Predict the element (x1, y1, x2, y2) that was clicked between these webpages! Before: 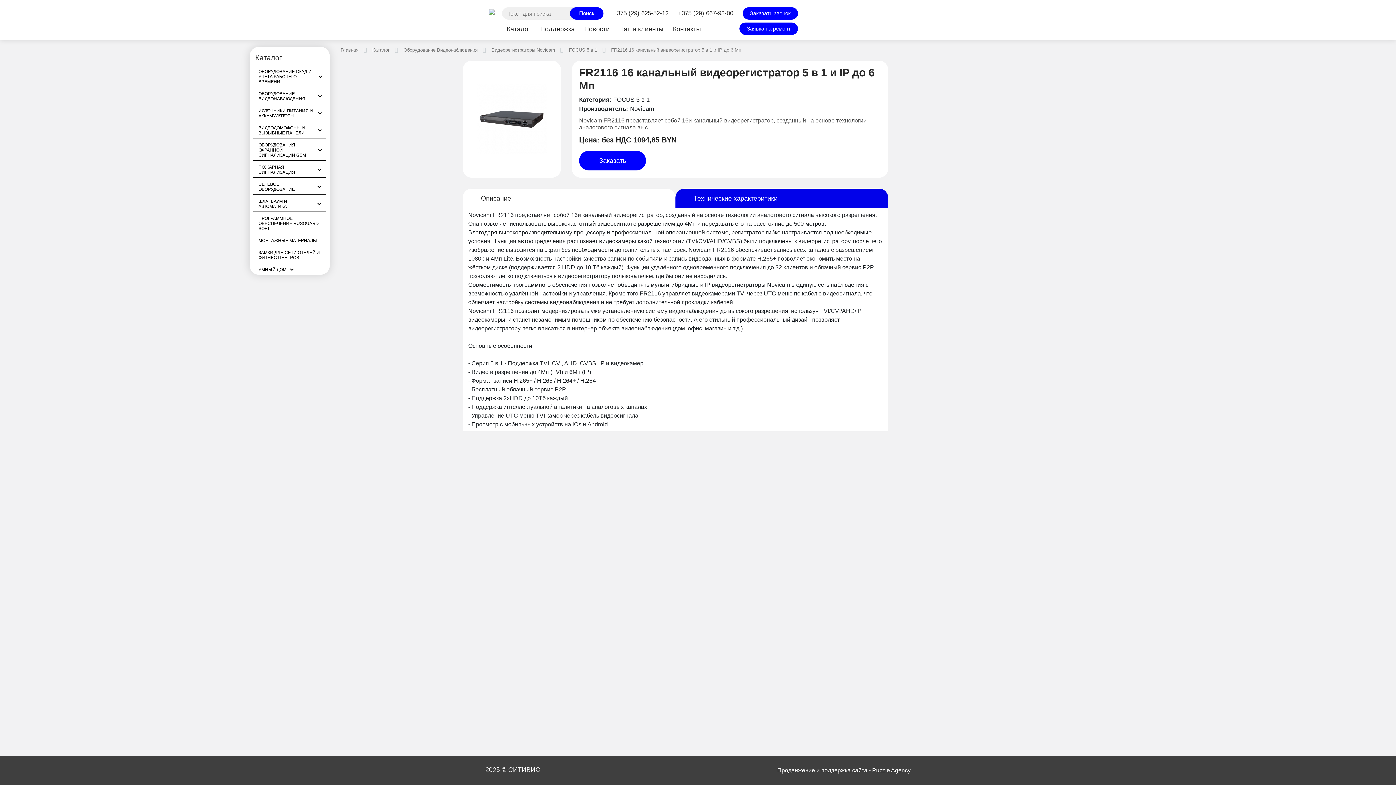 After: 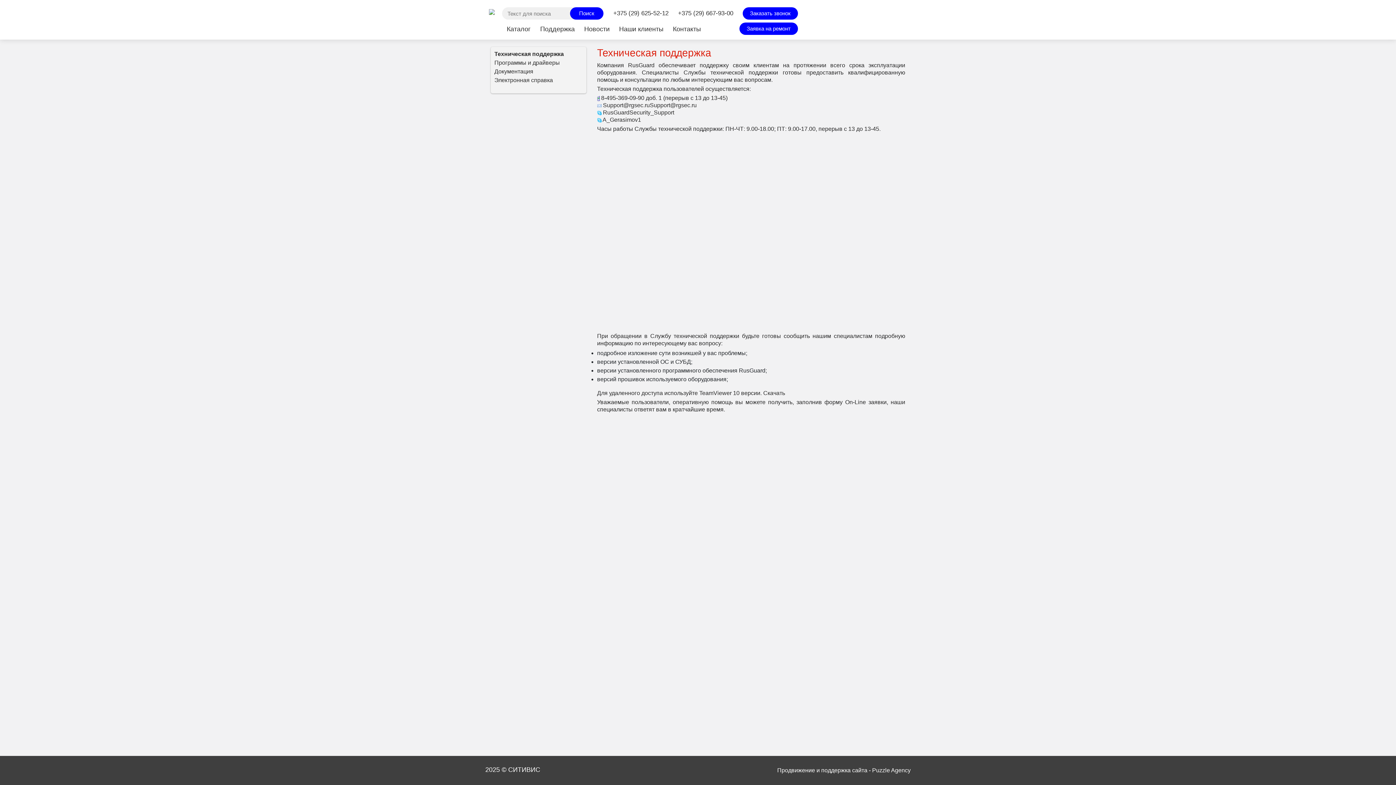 Action: label: Поддержка bbox: (535, 22, 579, 36)